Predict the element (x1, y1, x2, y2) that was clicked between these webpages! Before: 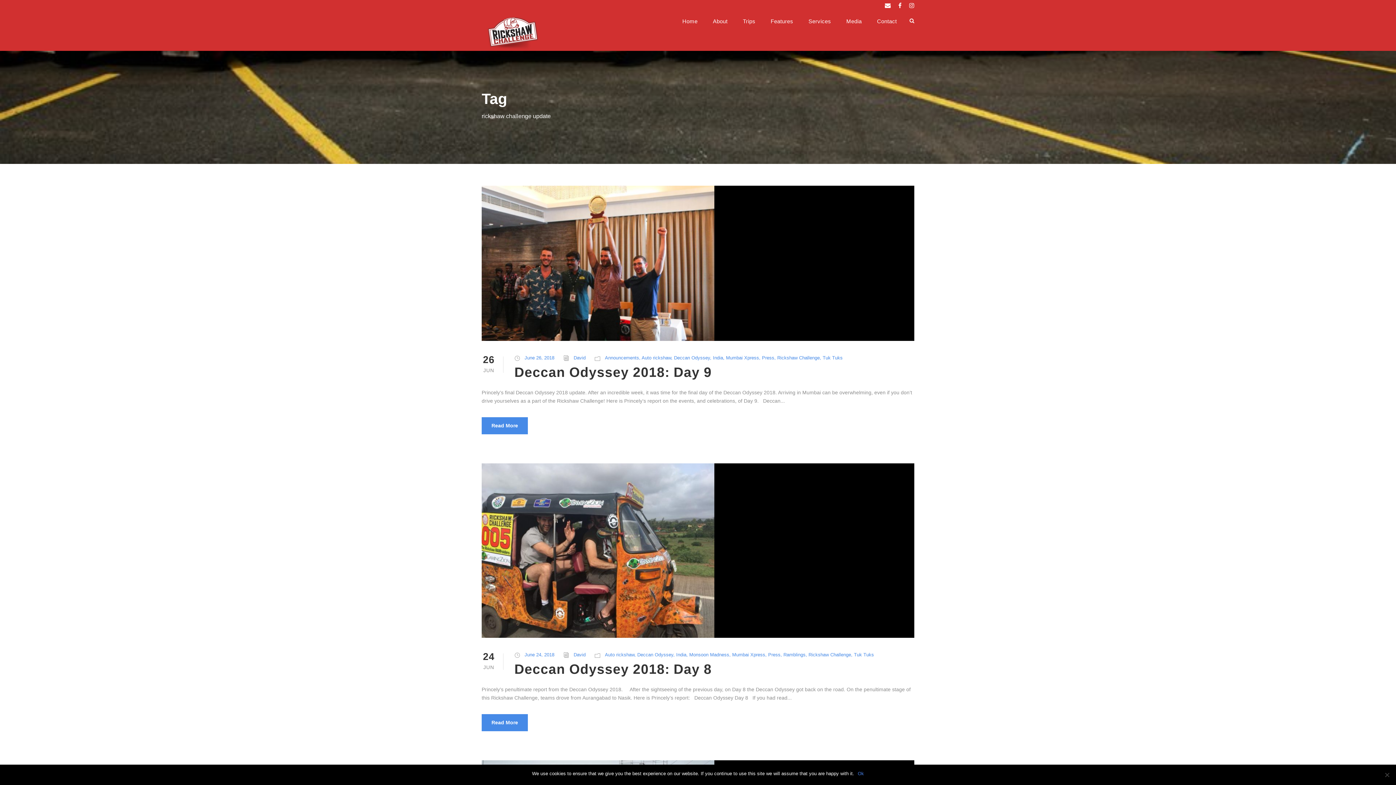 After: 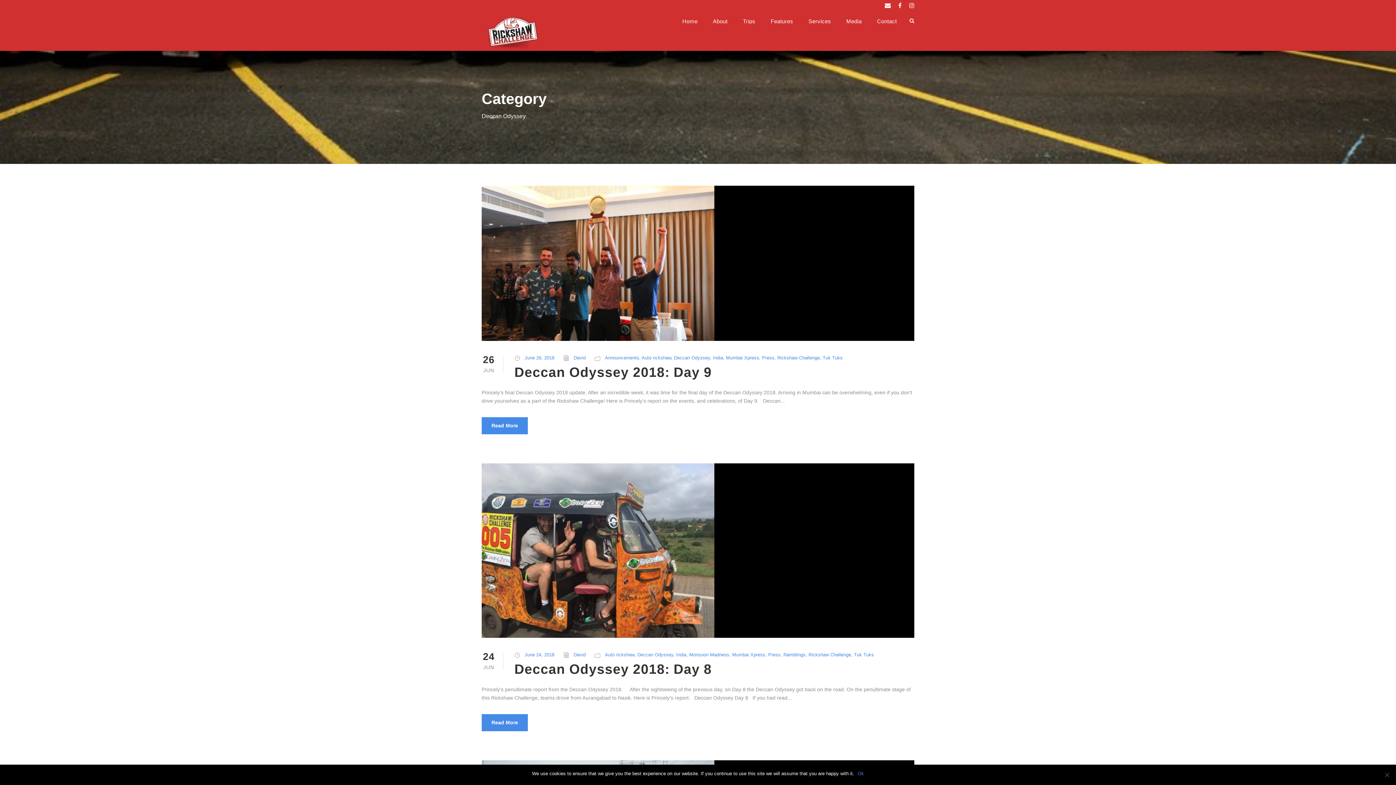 Action: bbox: (637, 652, 673, 657) label: Deccan Odyssey